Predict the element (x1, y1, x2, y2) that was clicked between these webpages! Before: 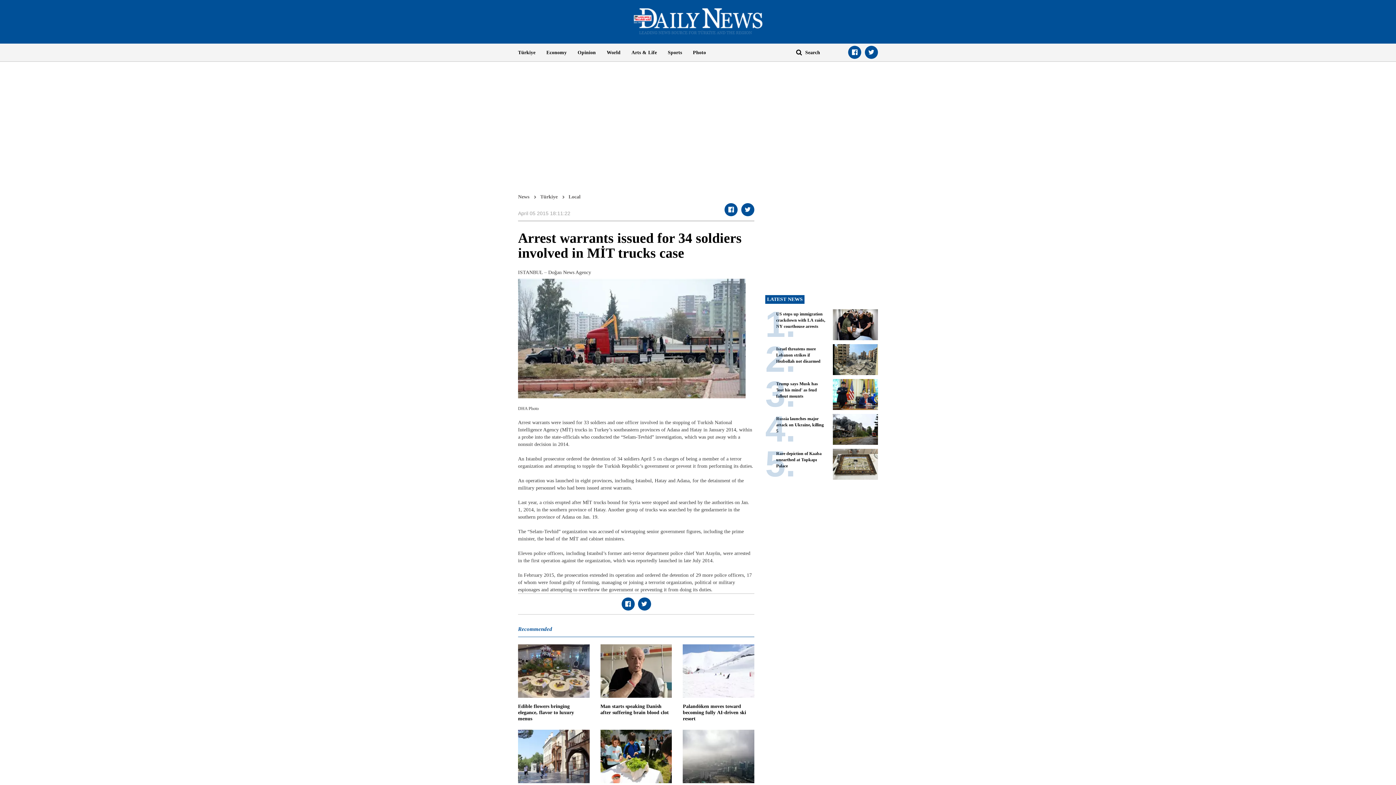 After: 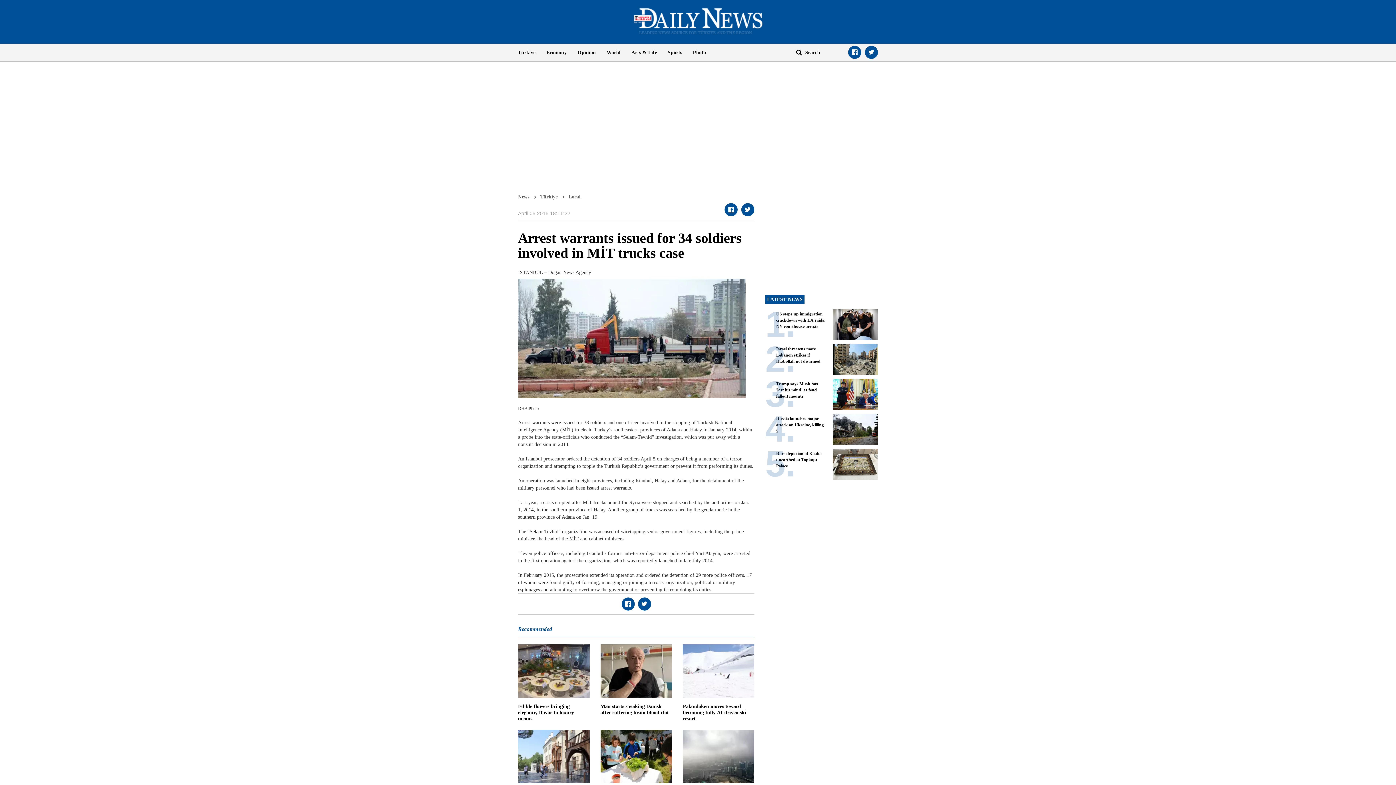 Action: bbox: (638, 597, 651, 610)